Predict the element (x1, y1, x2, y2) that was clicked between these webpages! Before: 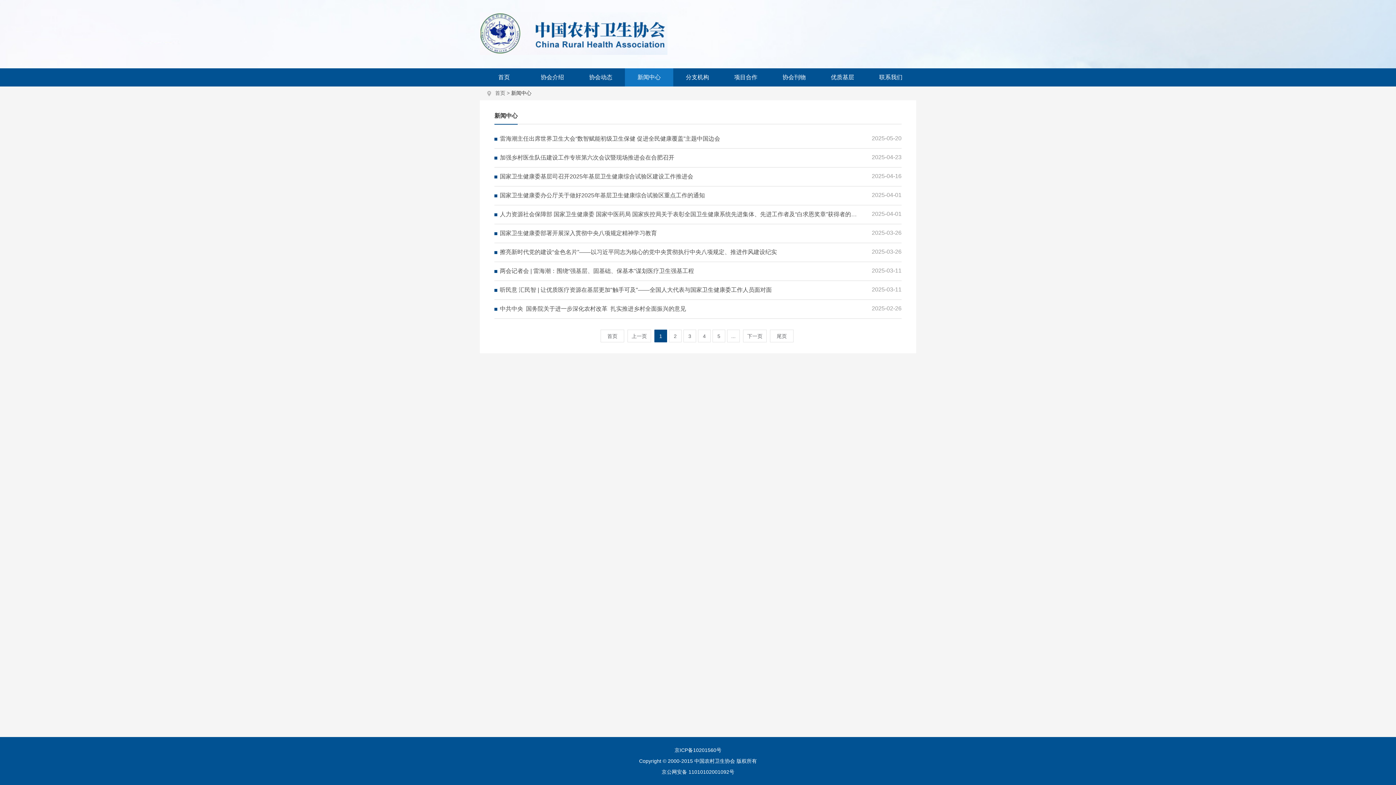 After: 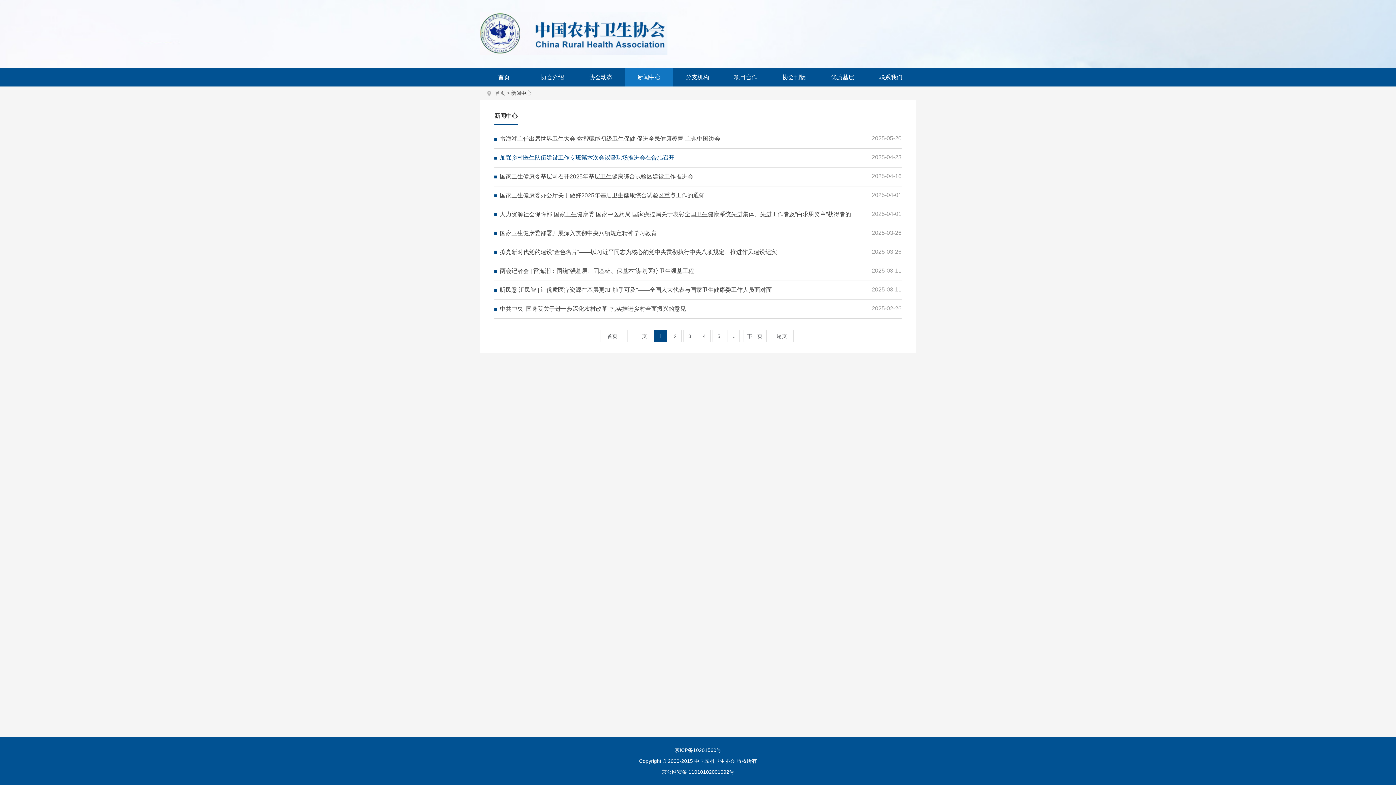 Action: bbox: (500, 154, 860, 161) label: 加强乡村医生队伍建设工作专班第六次会议暨现场推进会在合肥召开